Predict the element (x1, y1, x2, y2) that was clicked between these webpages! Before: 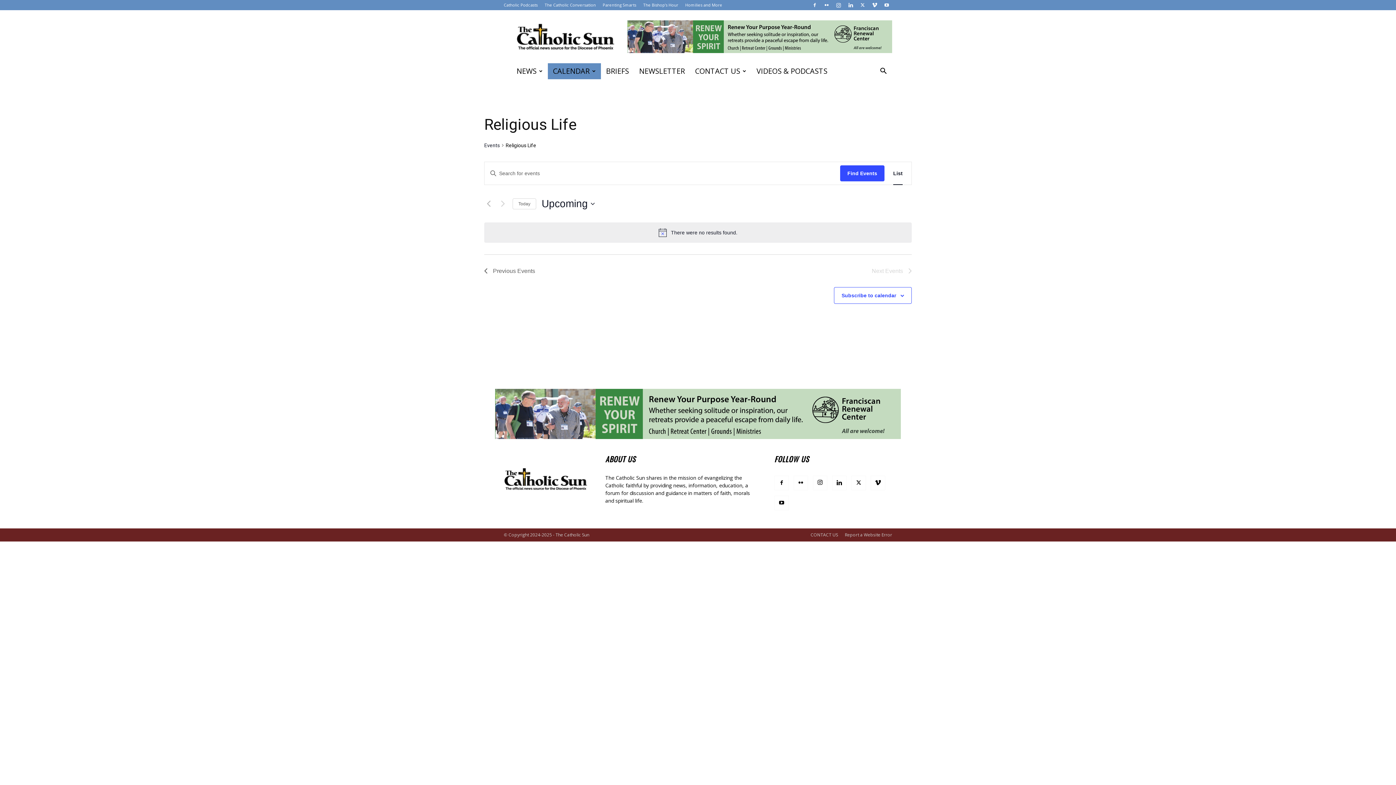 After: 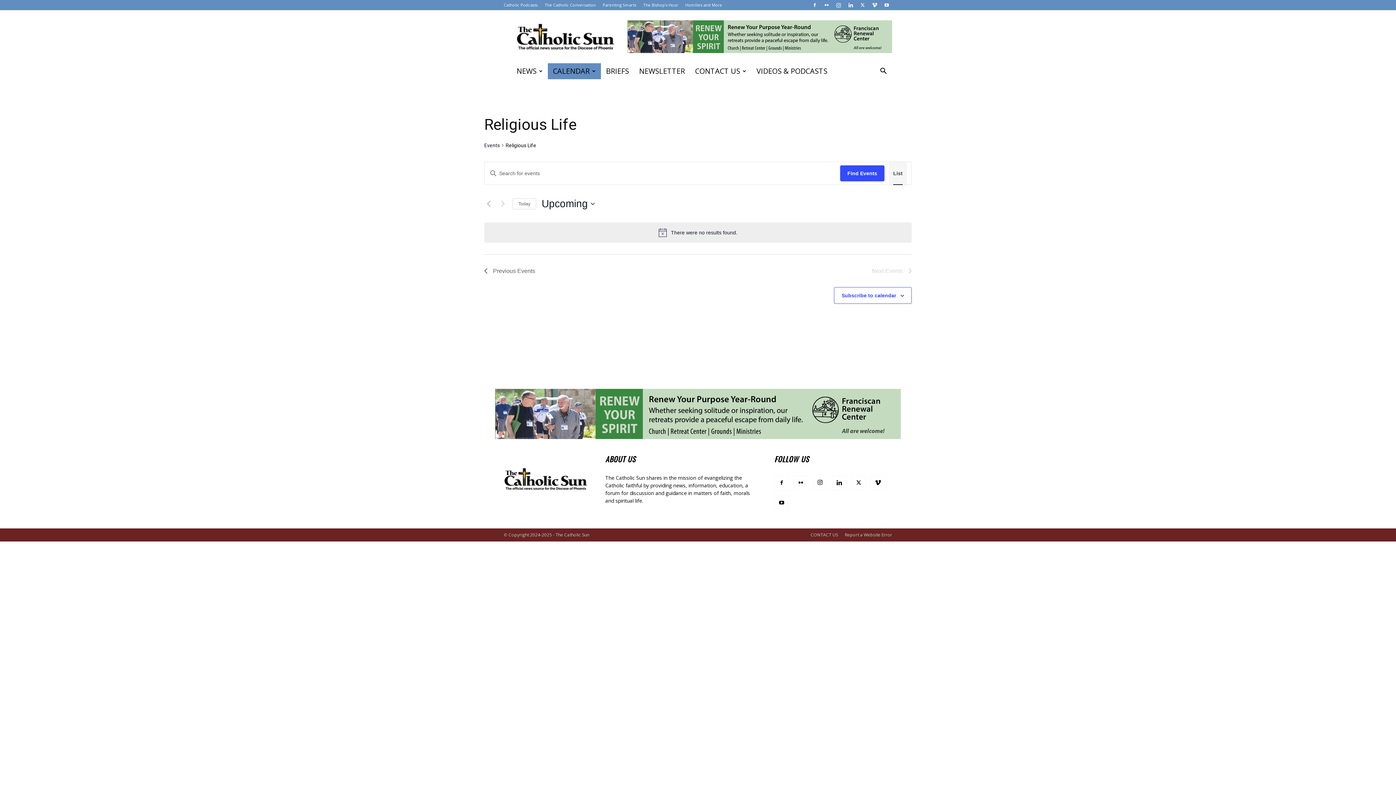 Action: label: Display Events in List View bbox: (893, 162, 902, 184)